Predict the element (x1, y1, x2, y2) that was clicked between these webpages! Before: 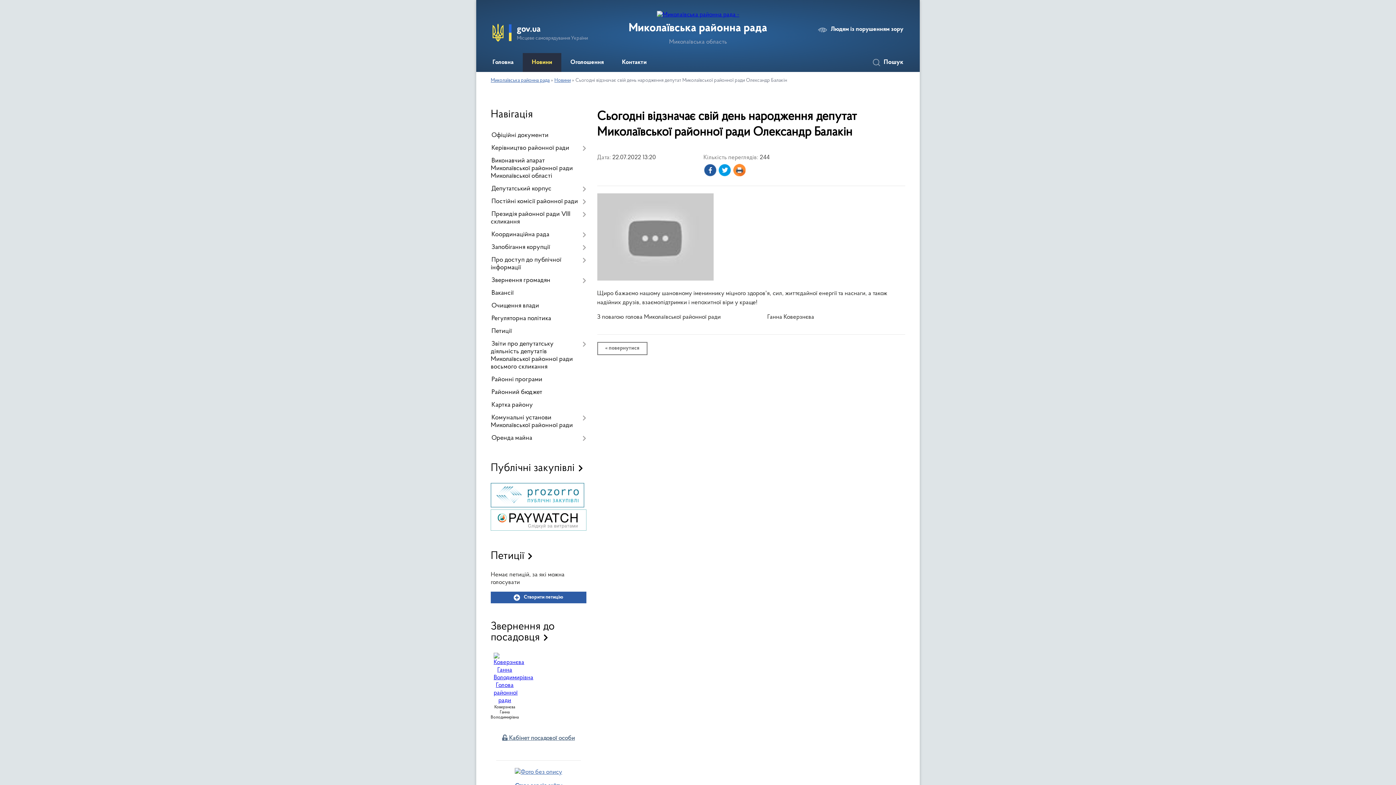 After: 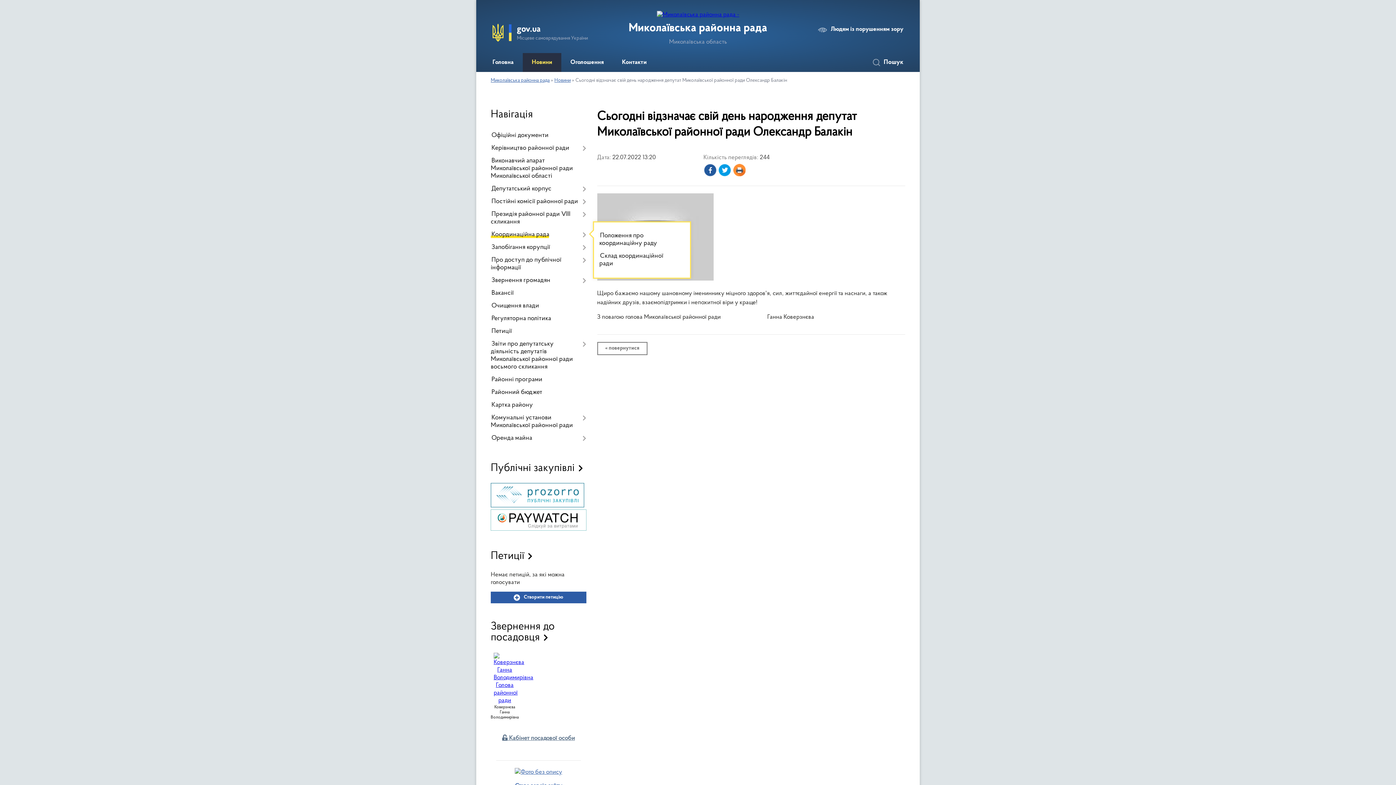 Action: label: Координаційна рада bbox: (490, 228, 586, 241)